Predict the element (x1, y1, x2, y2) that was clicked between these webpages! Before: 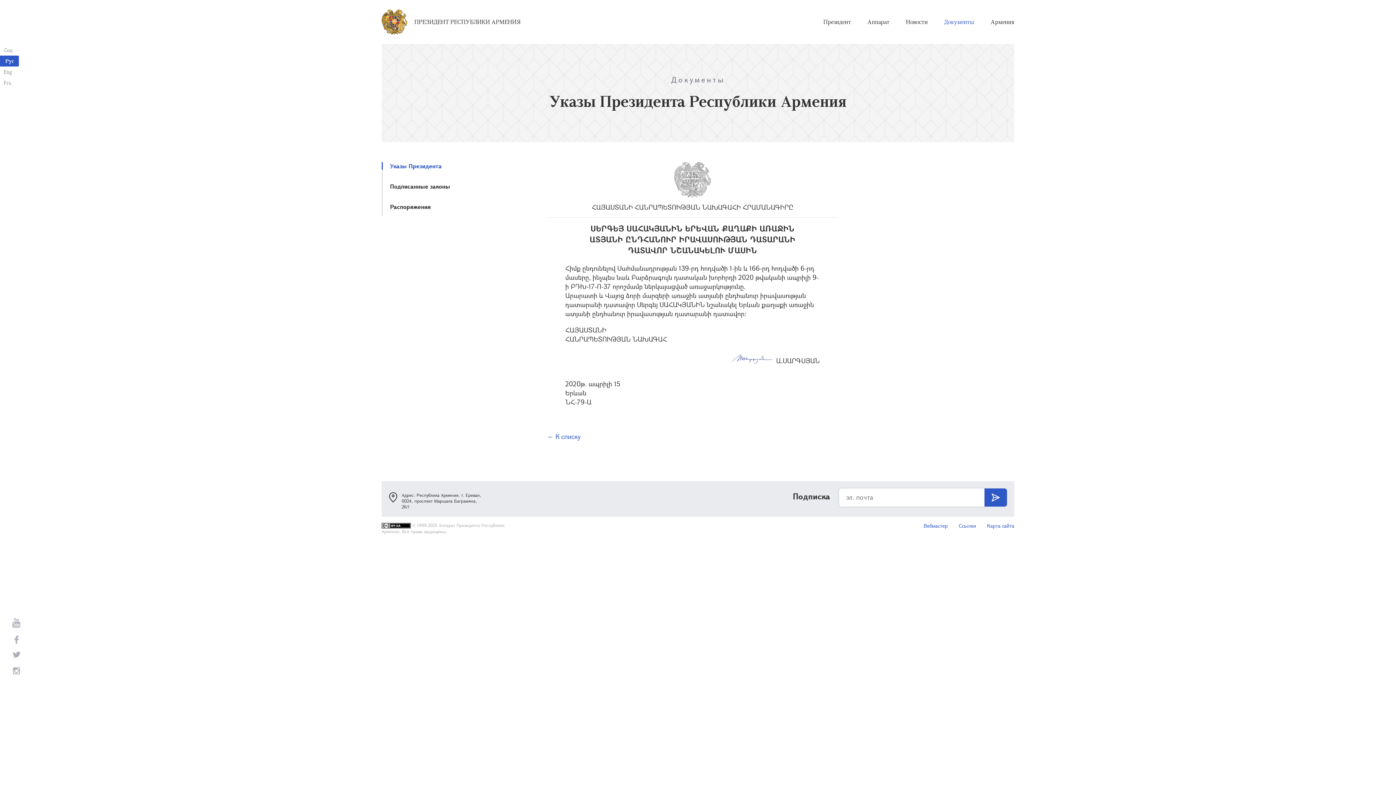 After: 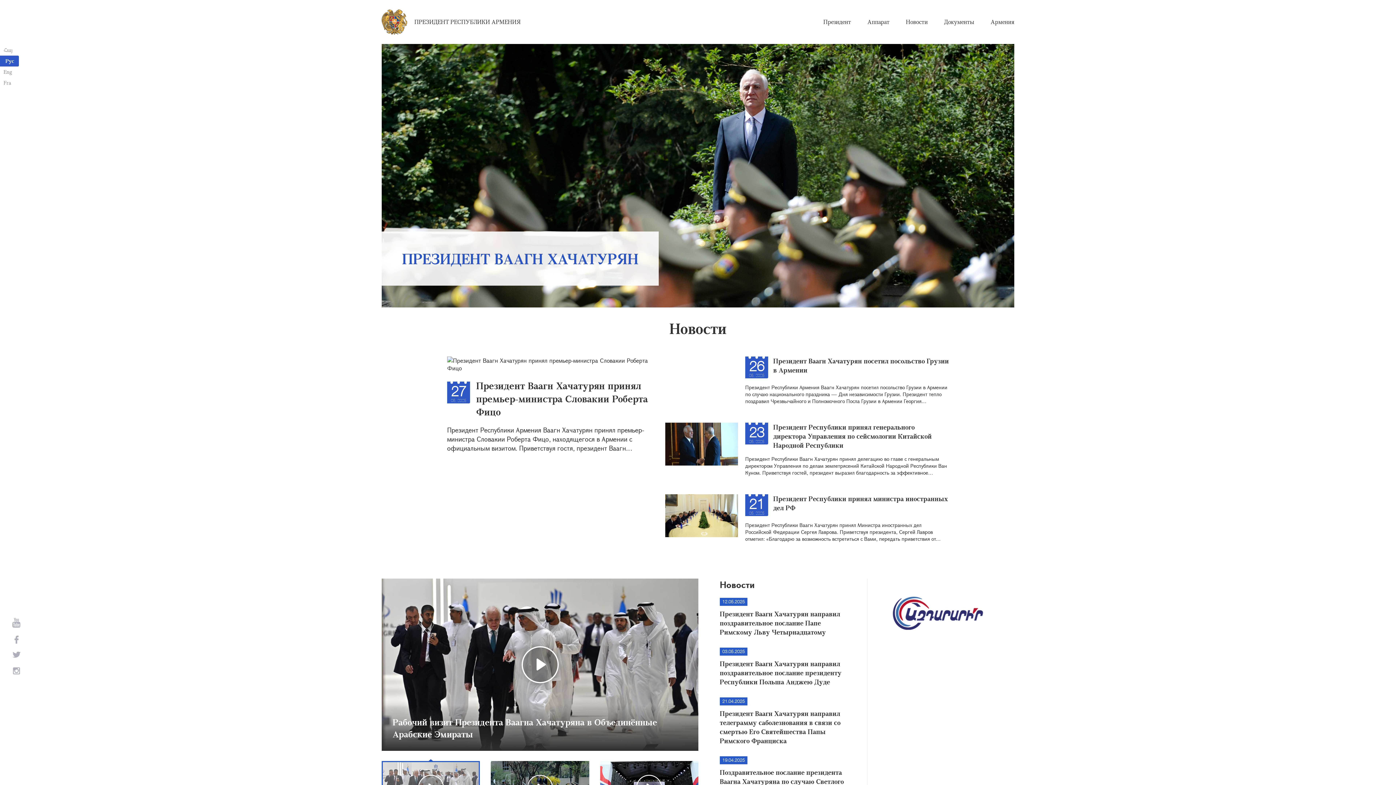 Action: bbox: (381, 9, 520, 34) label: ПРЕЗИДЕНТ РЕСПУБЛИКИ АРМЕНИЯ